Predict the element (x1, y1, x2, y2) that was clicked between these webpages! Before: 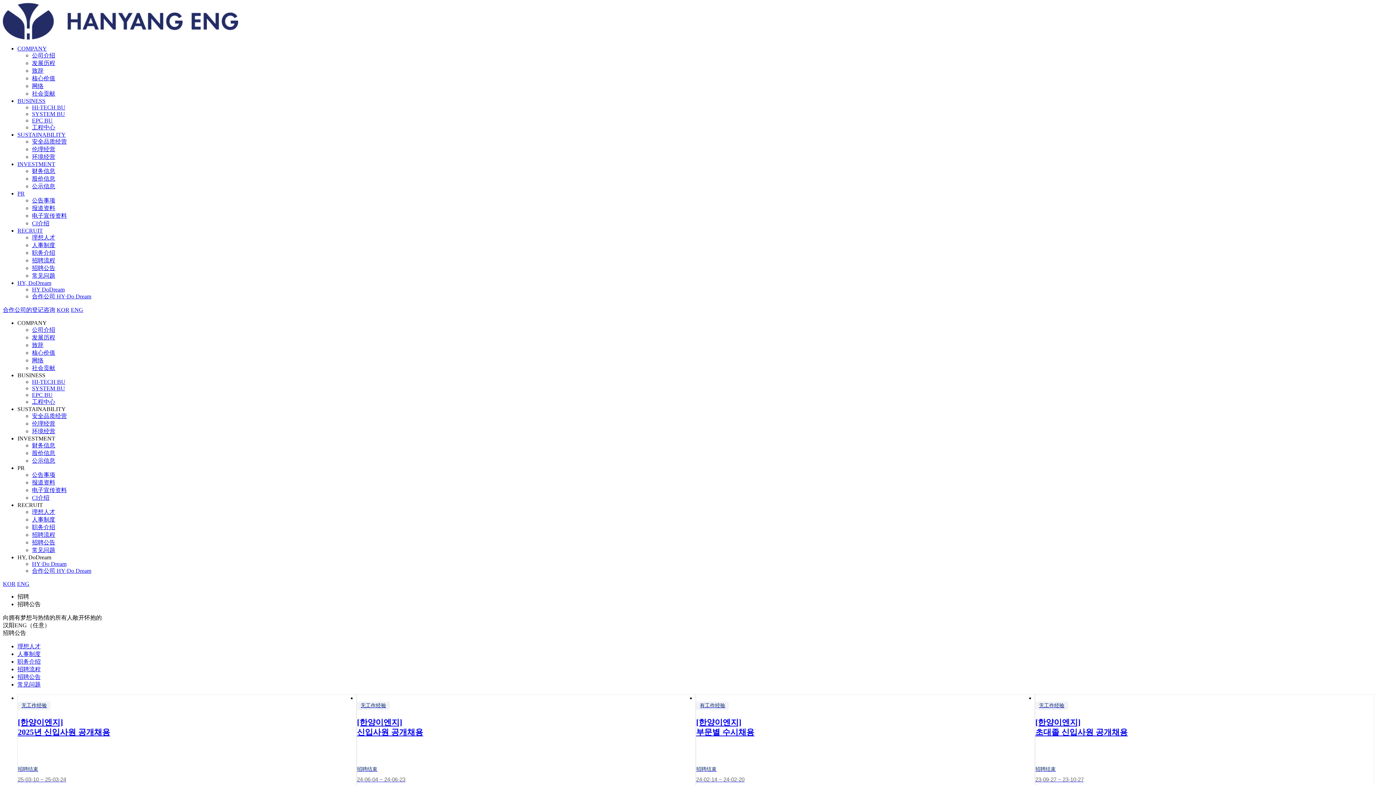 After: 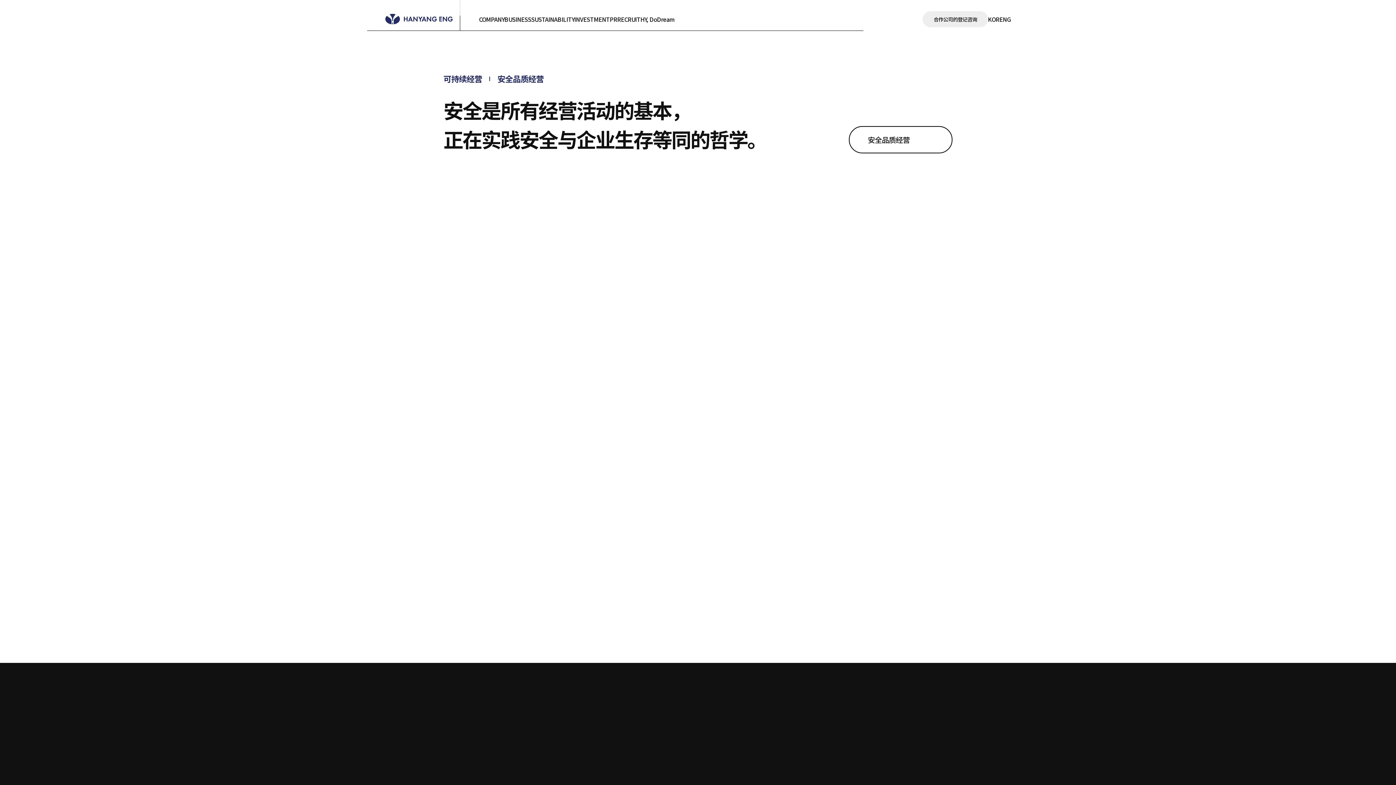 Action: bbox: (32, 413, 66, 419) label: 安全品质经营